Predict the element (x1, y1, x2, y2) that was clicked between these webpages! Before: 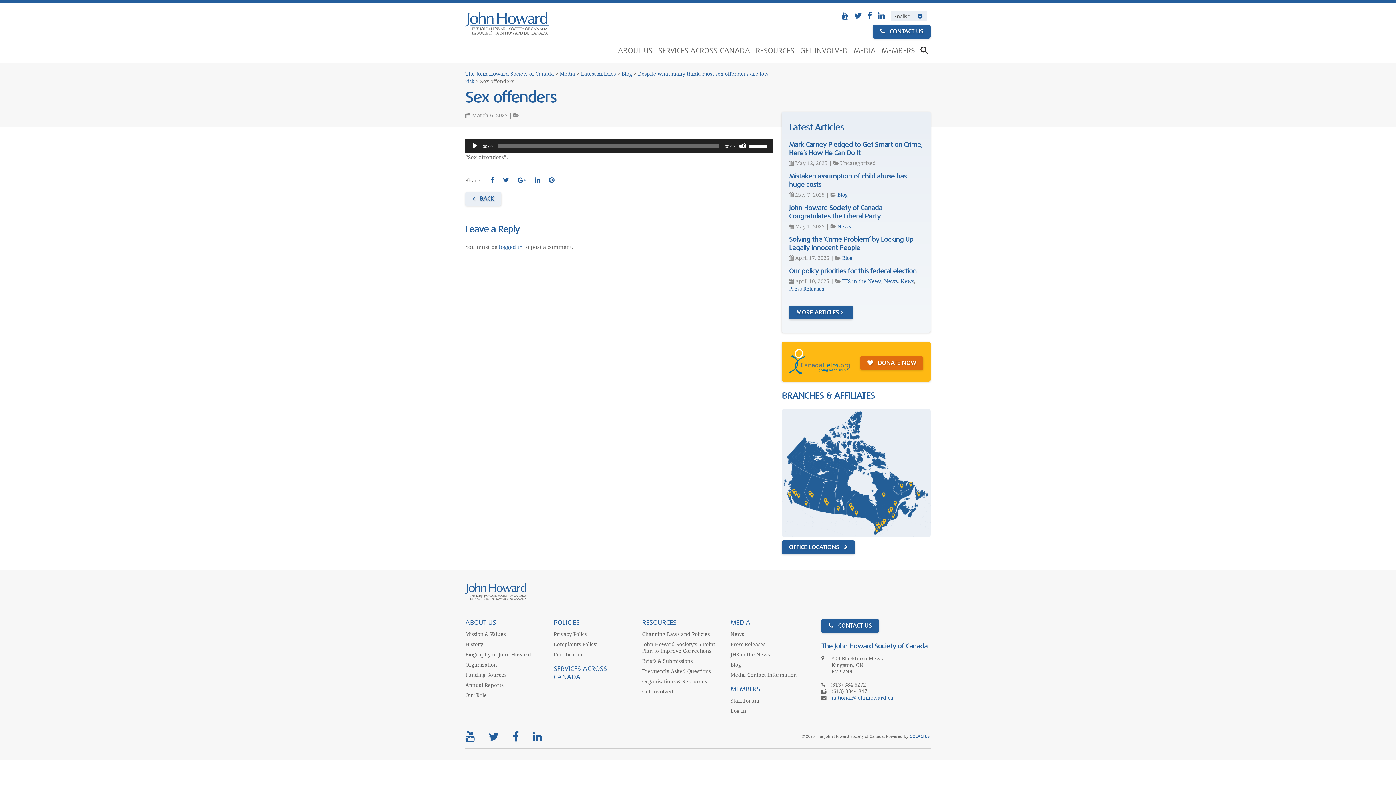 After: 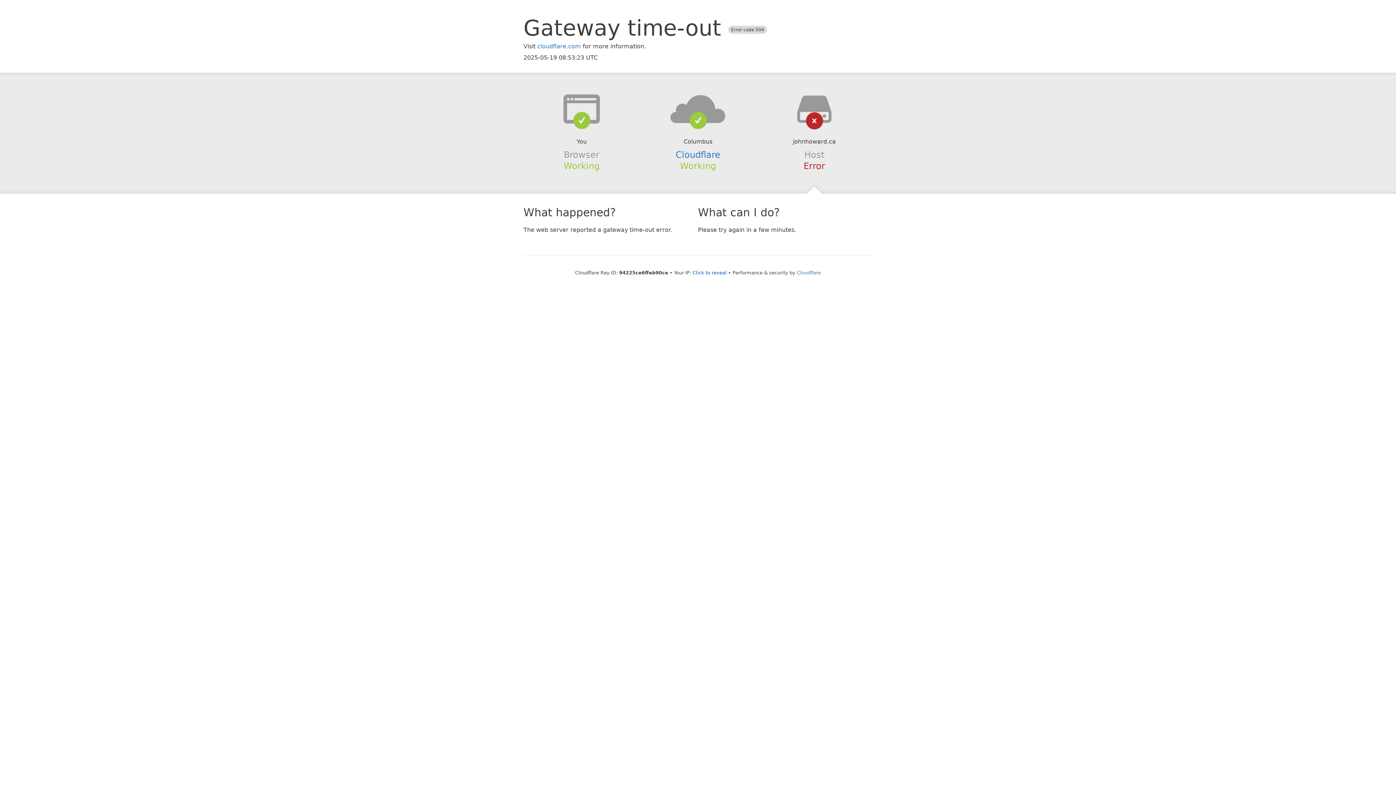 Action: bbox: (581, 70, 616, 76) label: Latest Articles